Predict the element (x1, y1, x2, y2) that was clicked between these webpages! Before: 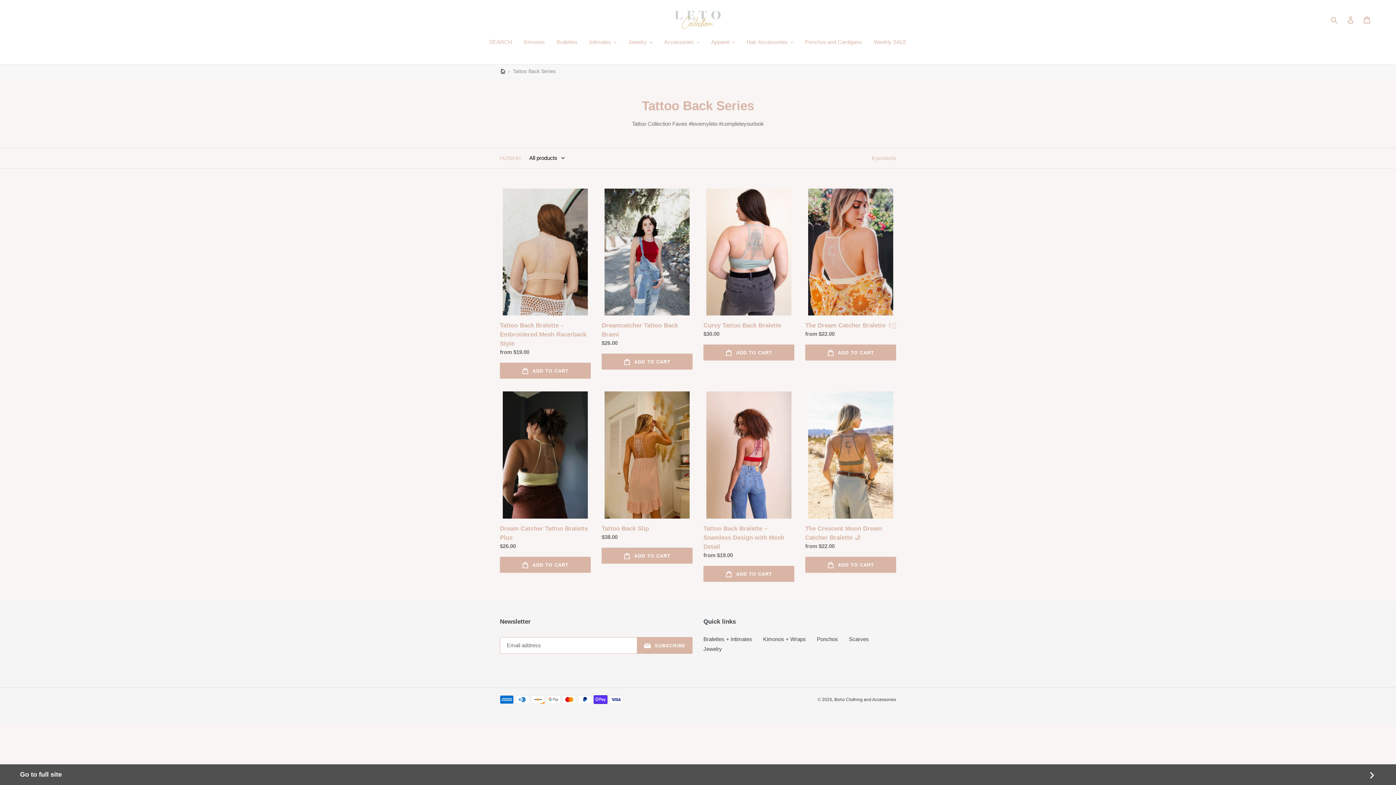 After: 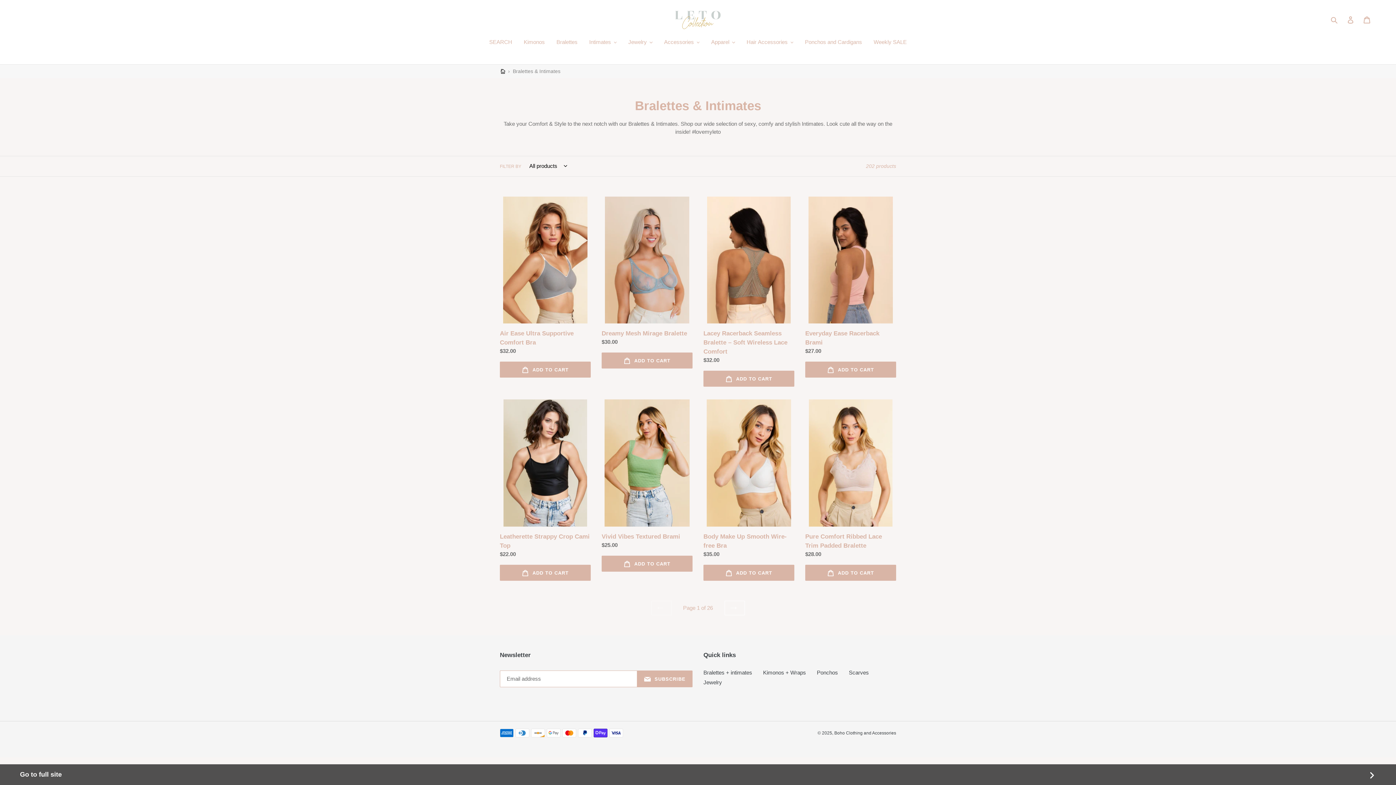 Action: bbox: (553, 38, 581, 47) label: Bralettes